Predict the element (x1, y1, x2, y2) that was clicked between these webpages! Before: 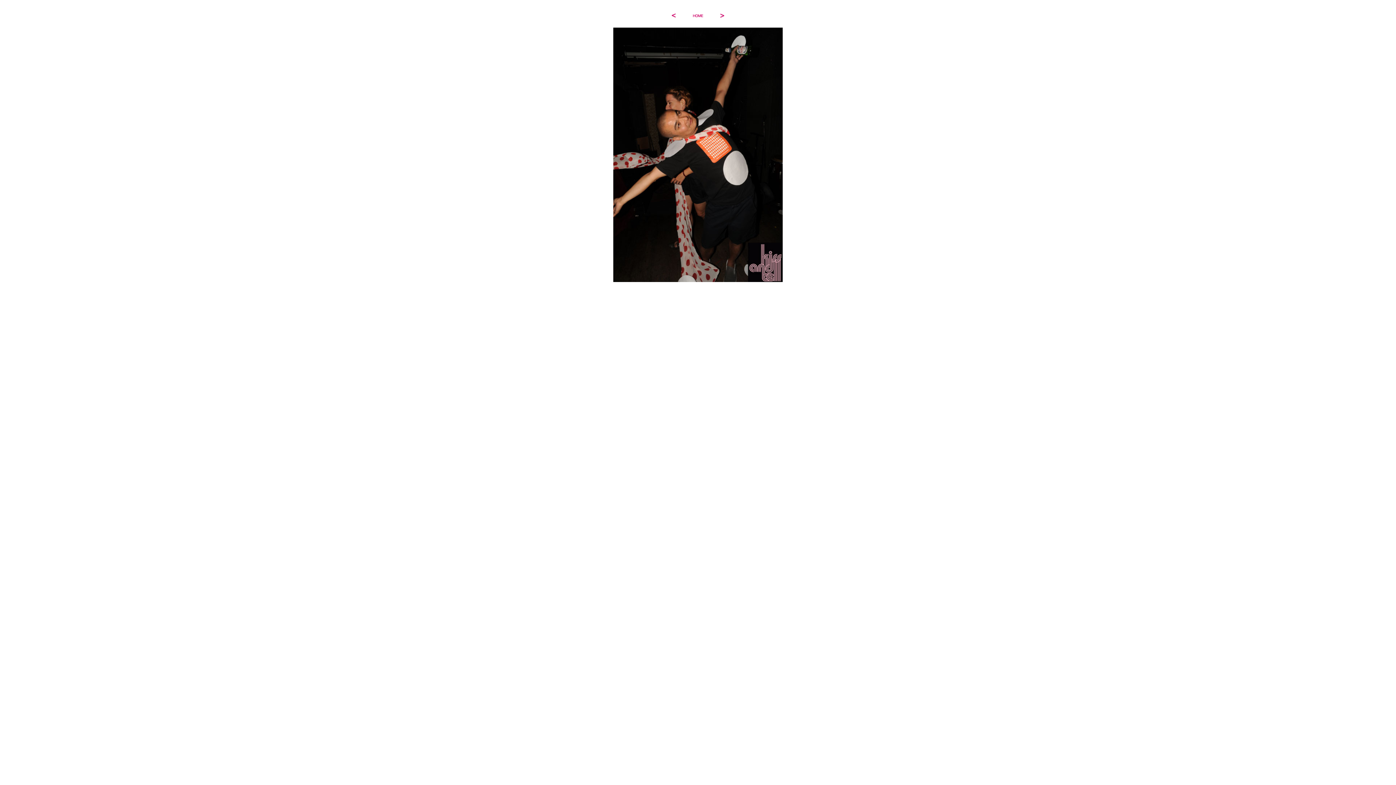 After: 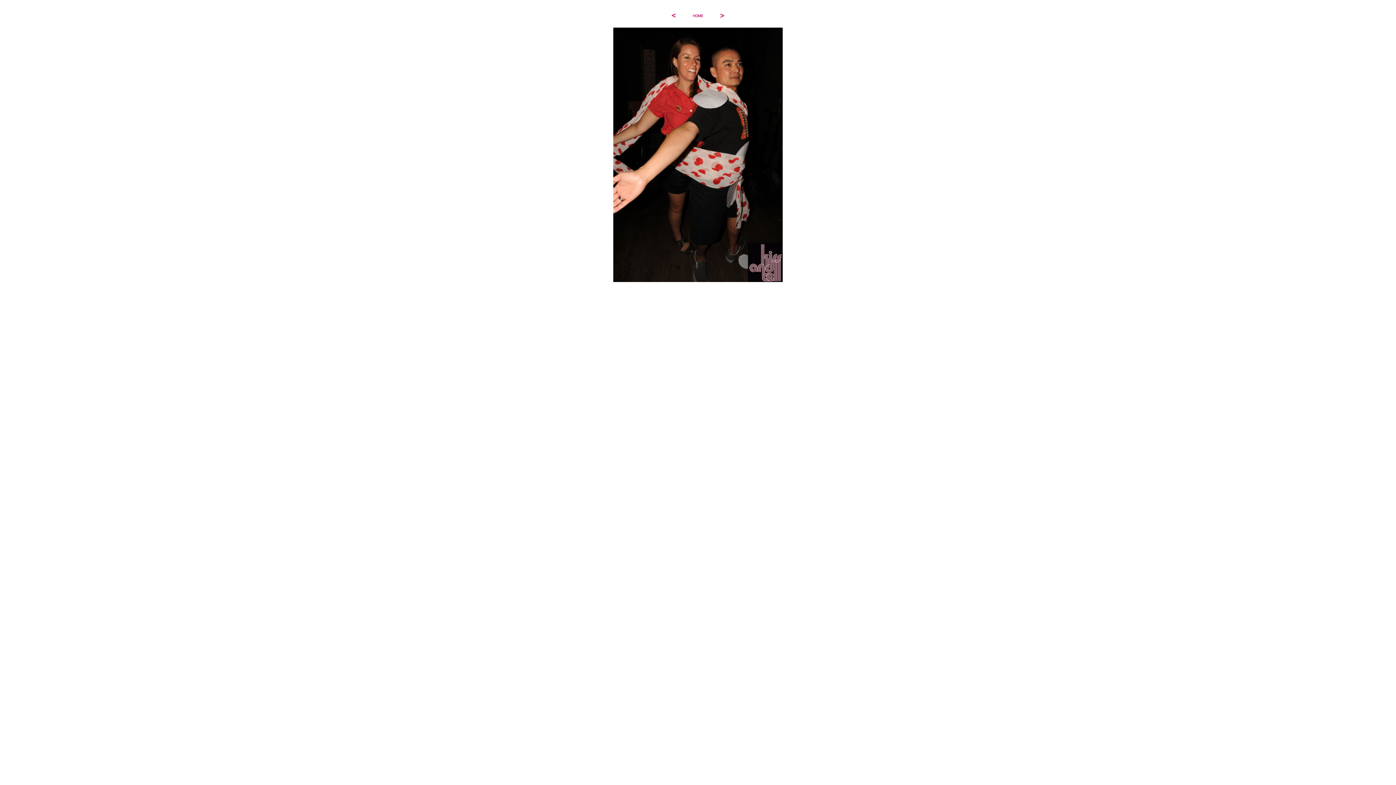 Action: bbox: (668, 16, 679, 22)